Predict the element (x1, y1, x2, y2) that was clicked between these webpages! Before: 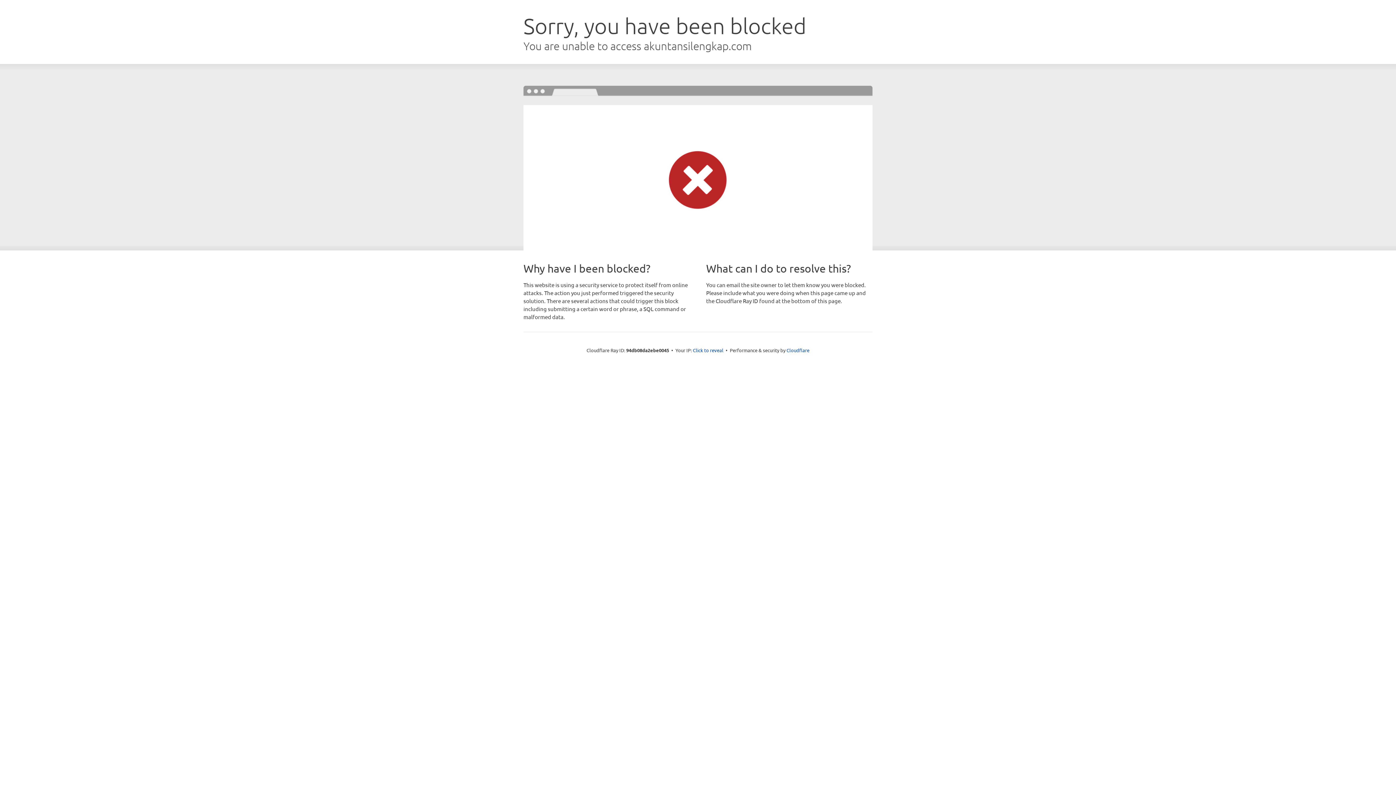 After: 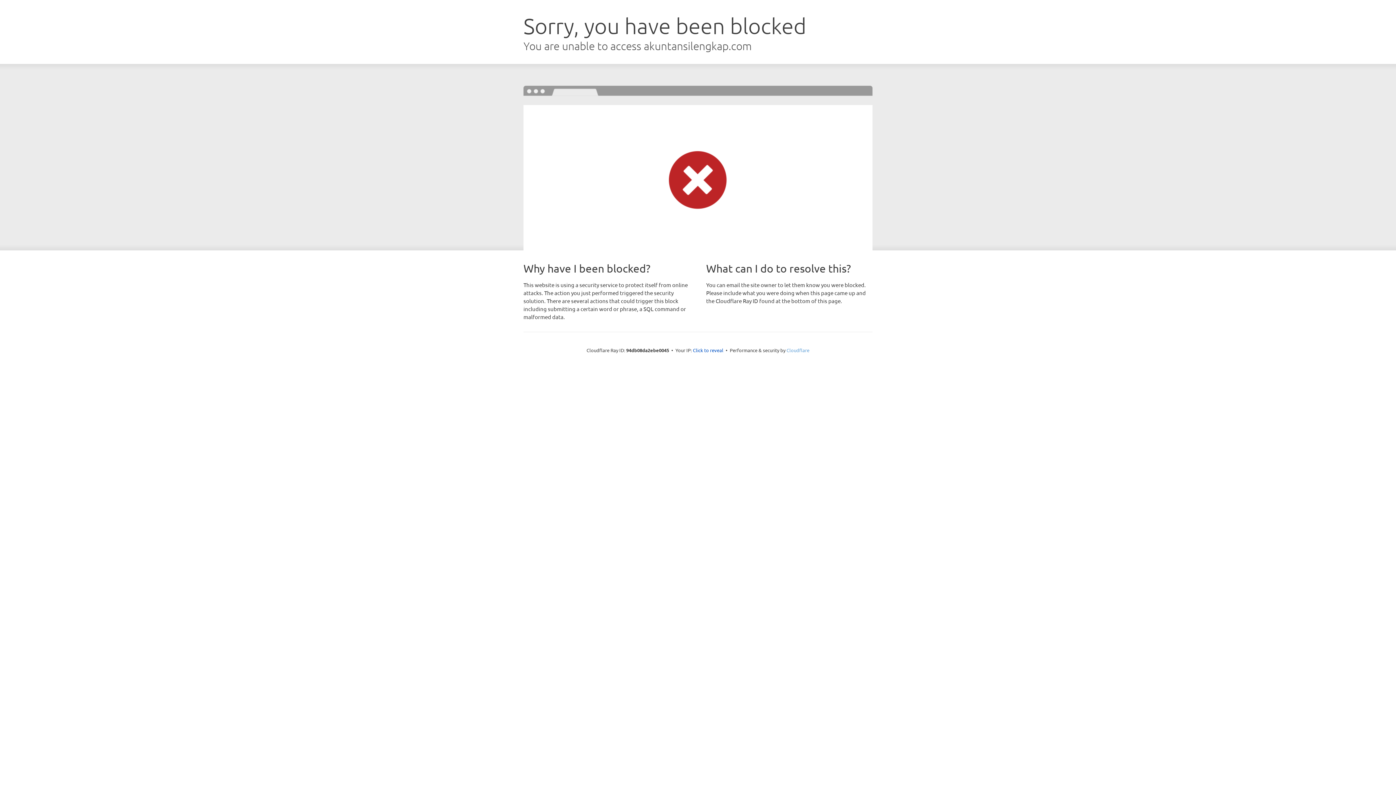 Action: label: Cloudflare bbox: (786, 347, 809, 353)